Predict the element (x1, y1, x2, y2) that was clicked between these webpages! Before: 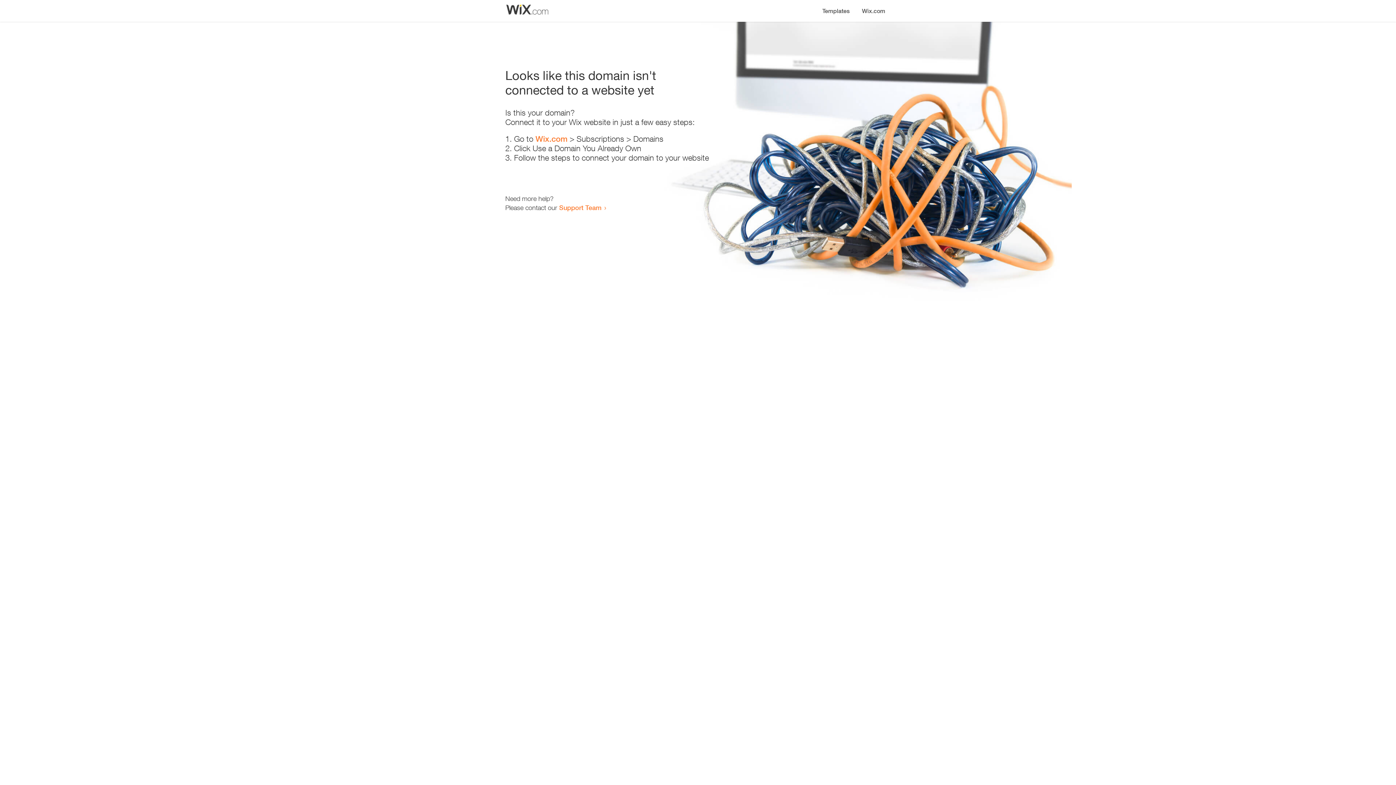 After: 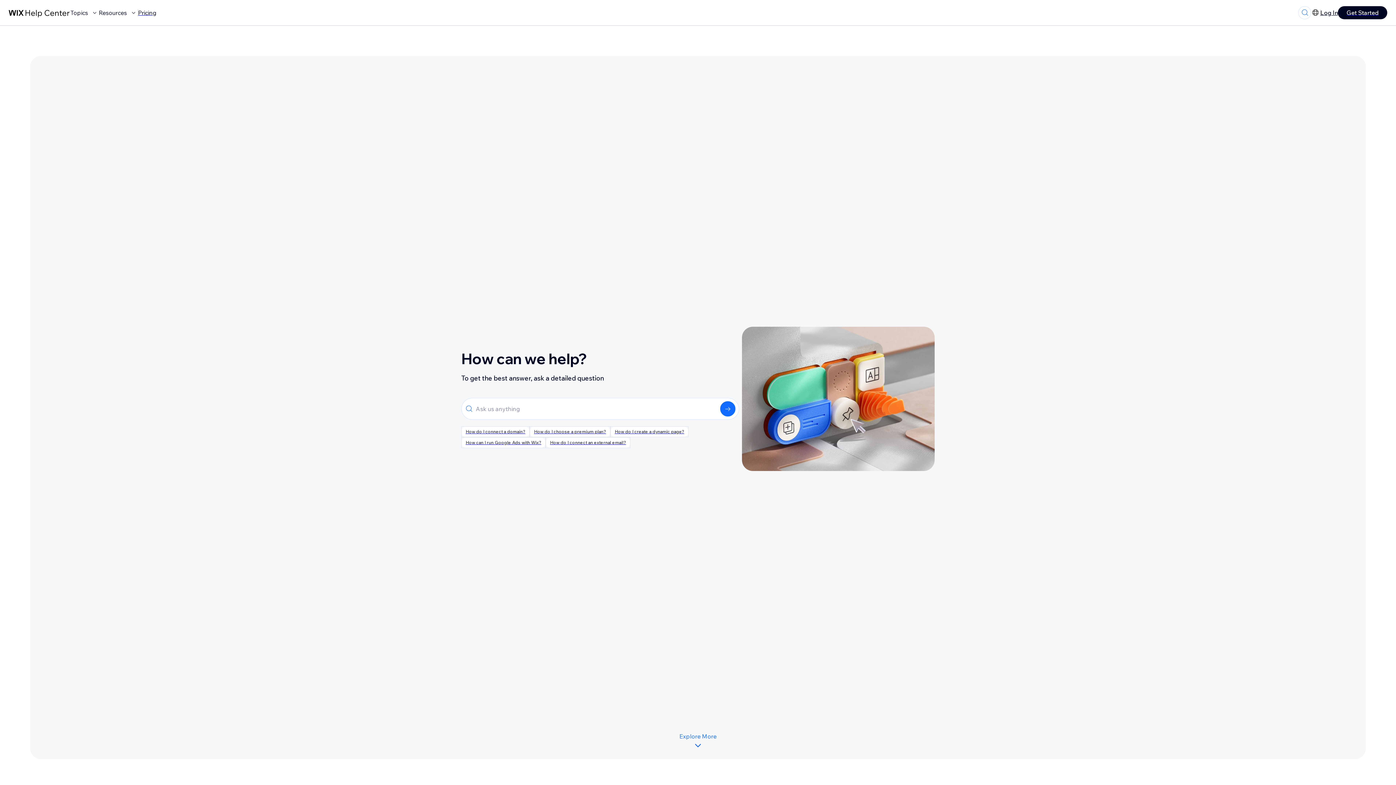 Action: label: Support Team bbox: (559, 203, 601, 211)